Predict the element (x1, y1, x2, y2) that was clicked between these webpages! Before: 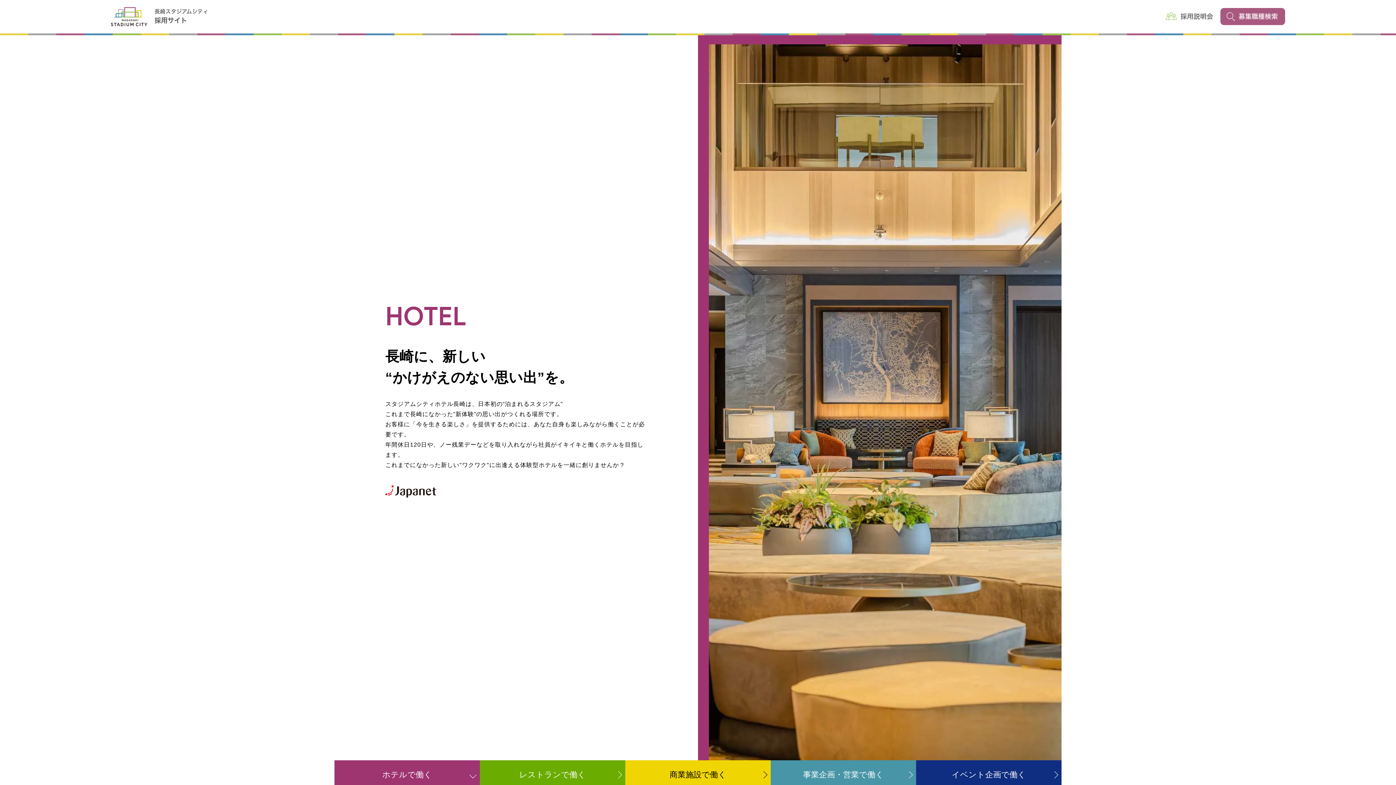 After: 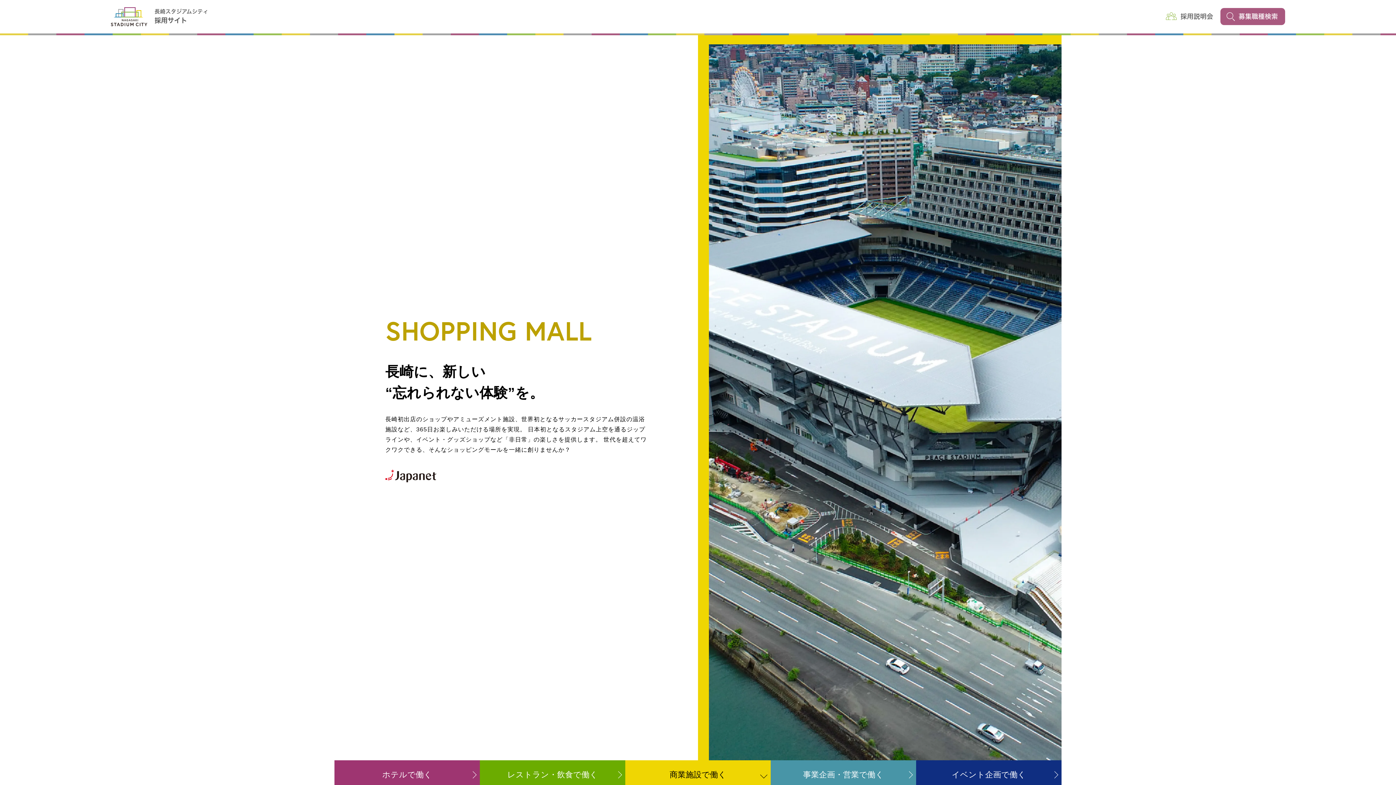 Action: label: 商業施設で働く bbox: (625, 760, 770, 789)